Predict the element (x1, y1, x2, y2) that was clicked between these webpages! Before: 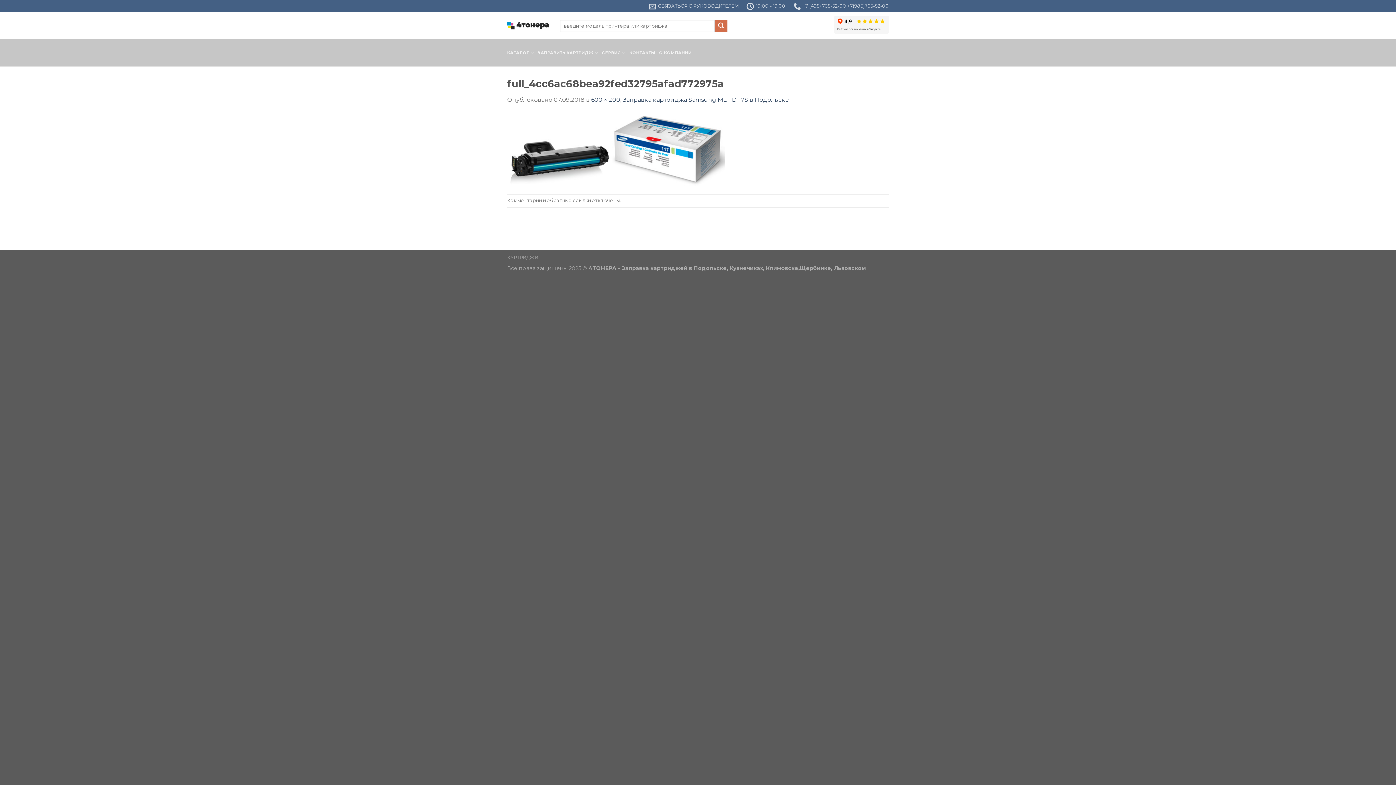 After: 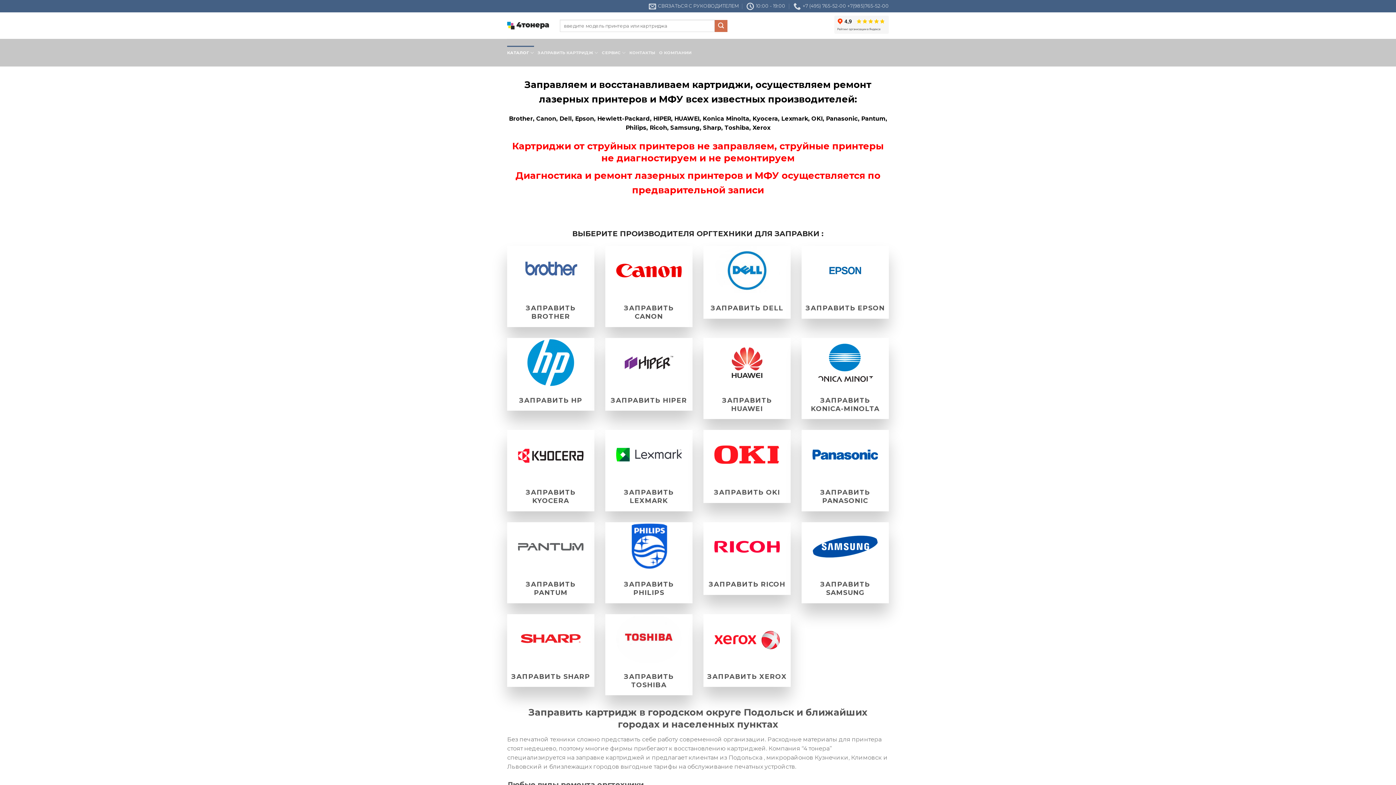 Action: bbox: (507, 45, 534, 59) label: КАТАЛОГ